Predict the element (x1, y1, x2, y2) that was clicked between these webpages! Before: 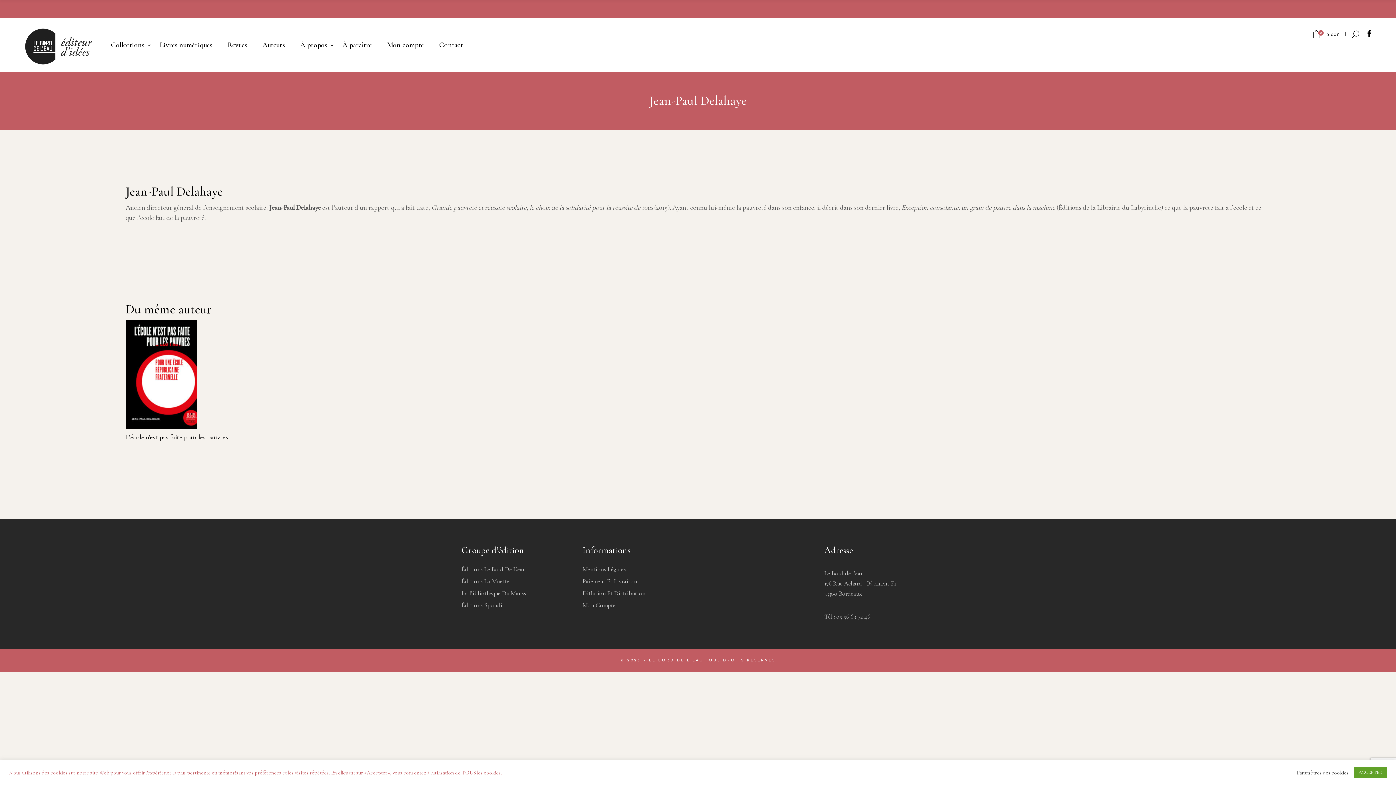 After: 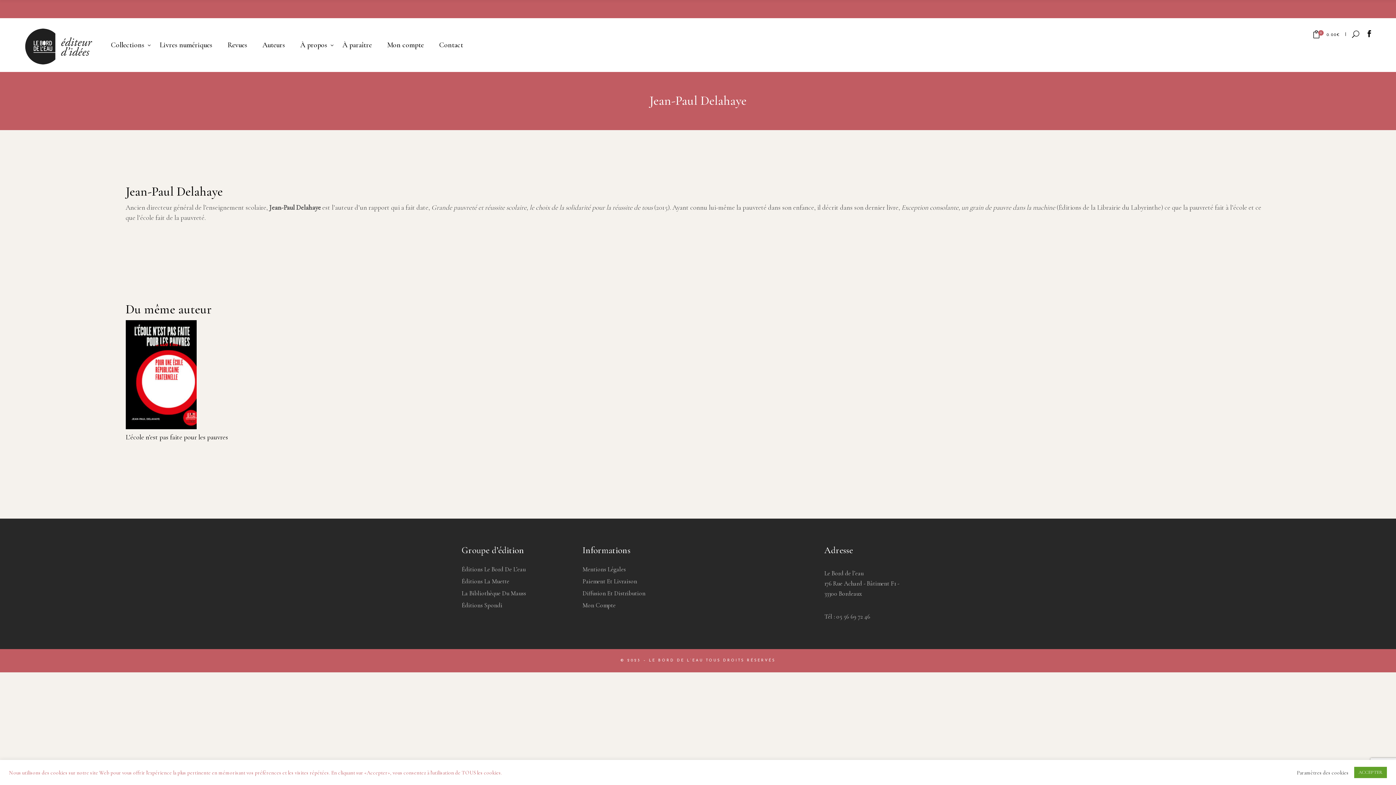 Action: label: À propos bbox: (292, 26, 334, 63)